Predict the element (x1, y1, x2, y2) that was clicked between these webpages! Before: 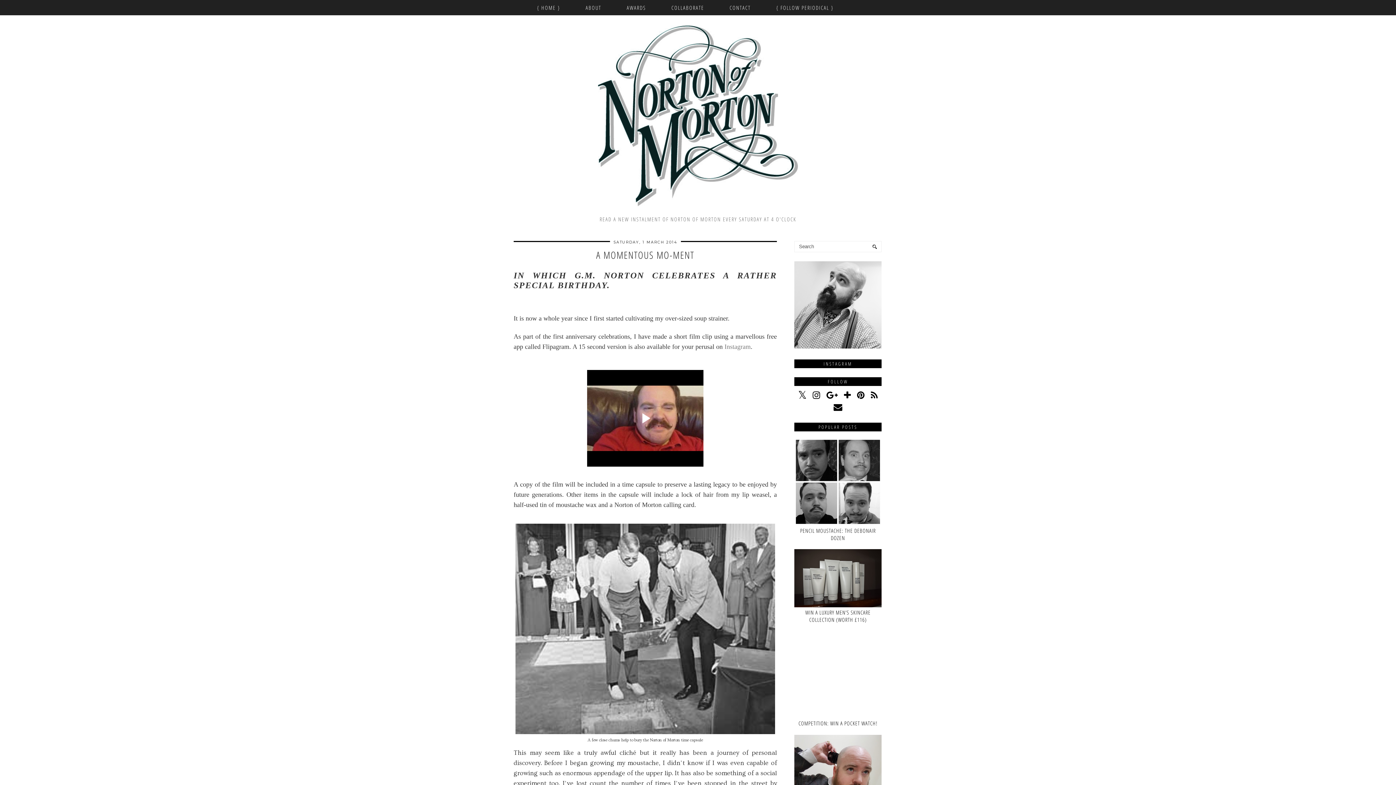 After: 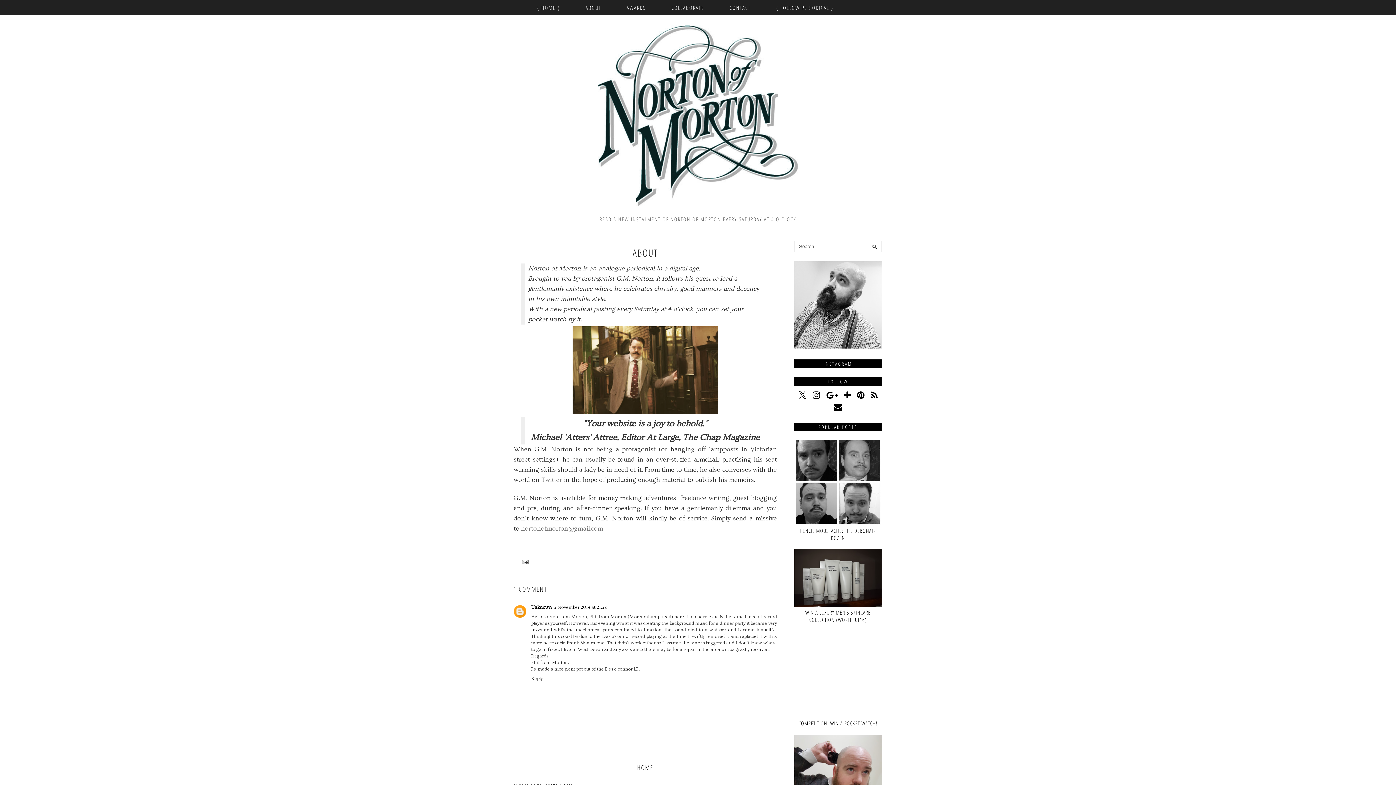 Action: label: ABOUT bbox: (573, 0, 614, 15)